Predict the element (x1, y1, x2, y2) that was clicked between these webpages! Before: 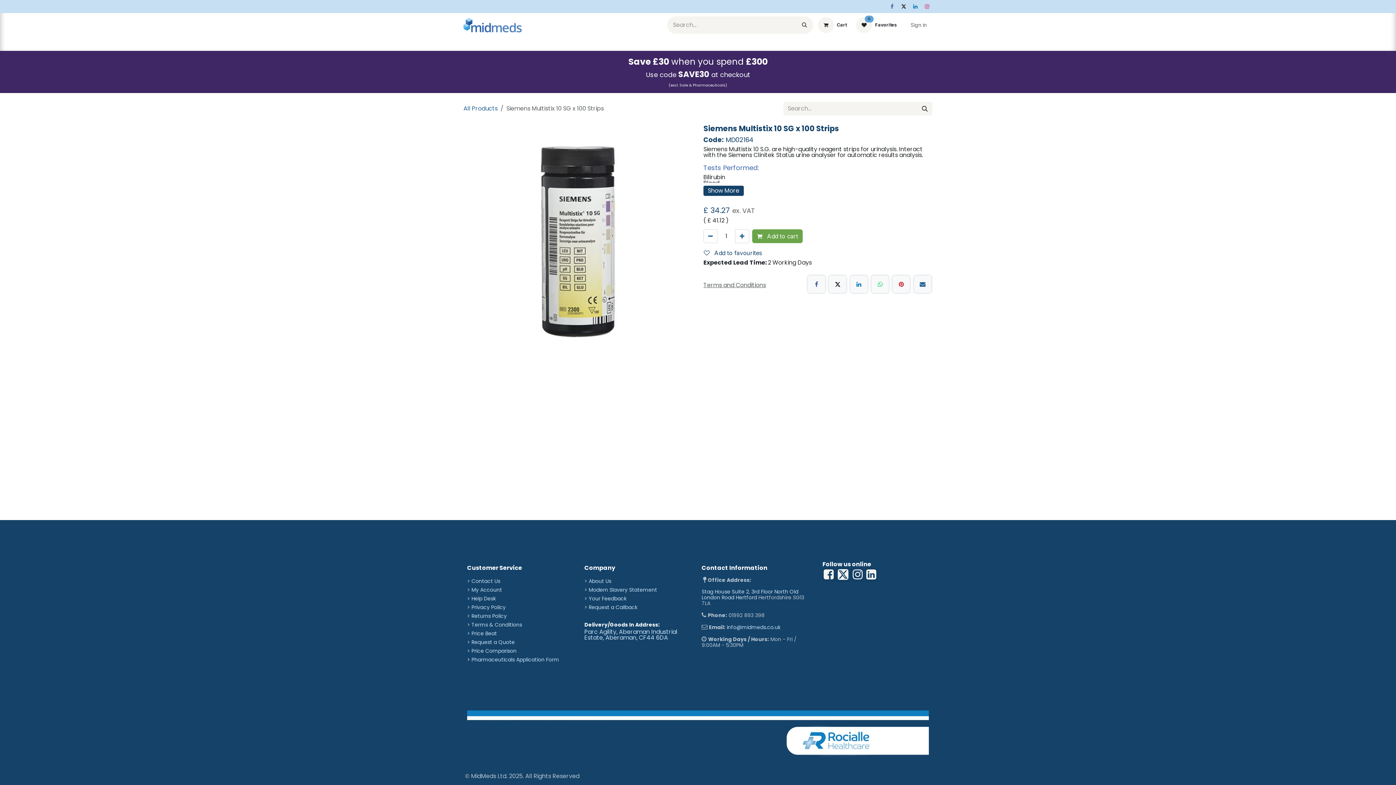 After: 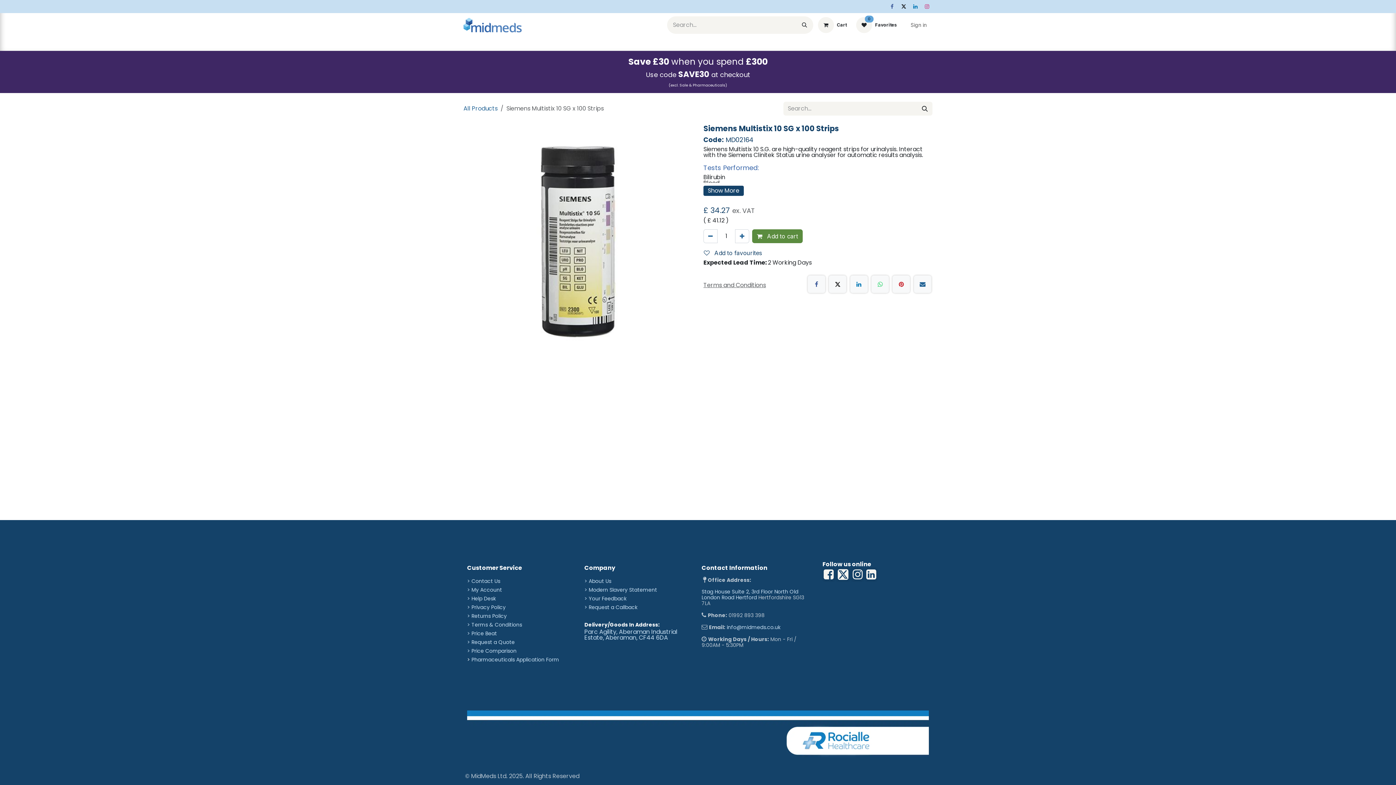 Action: bbox: (752, 229, 802, 243) label:  Add to cart